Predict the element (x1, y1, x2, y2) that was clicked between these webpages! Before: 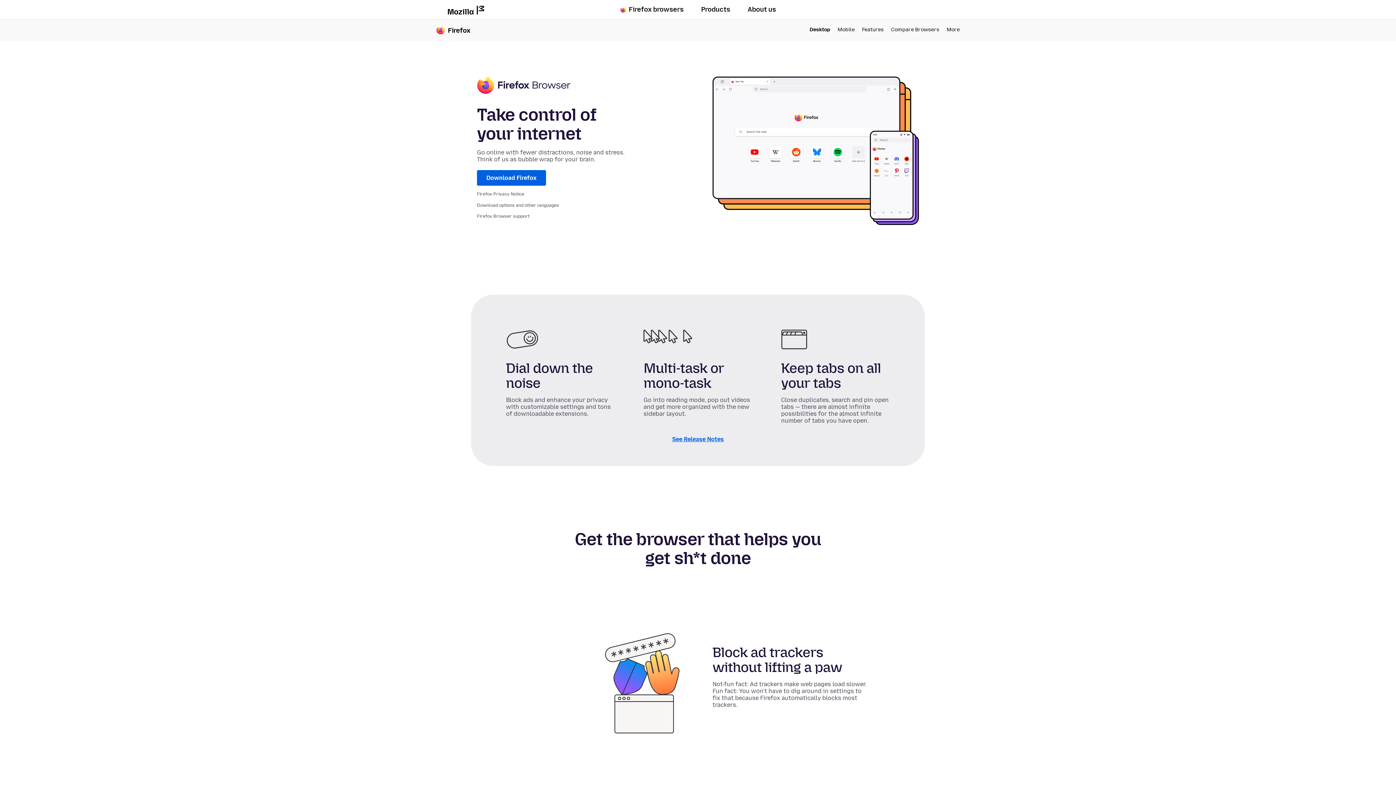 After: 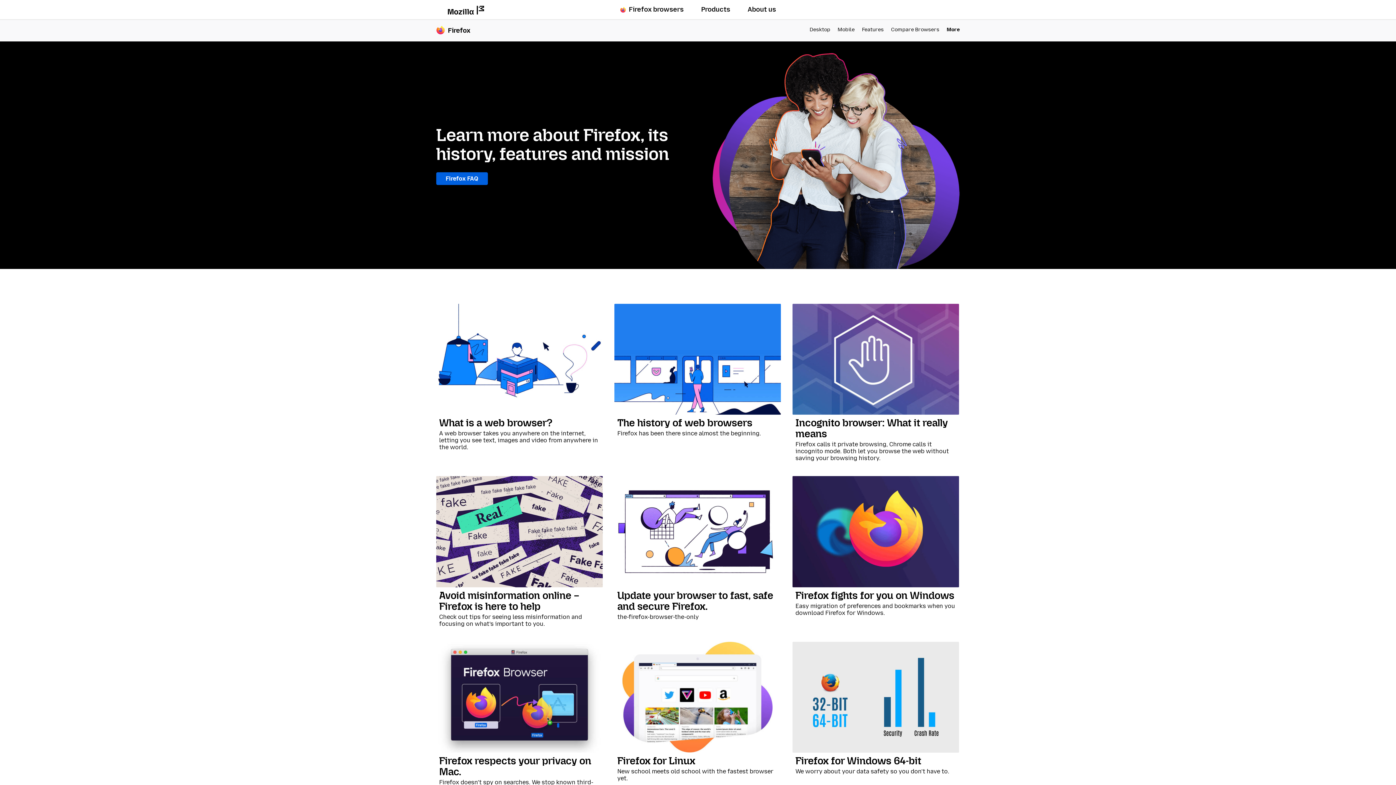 Action: label: More bbox: (946, 26, 960, 32)